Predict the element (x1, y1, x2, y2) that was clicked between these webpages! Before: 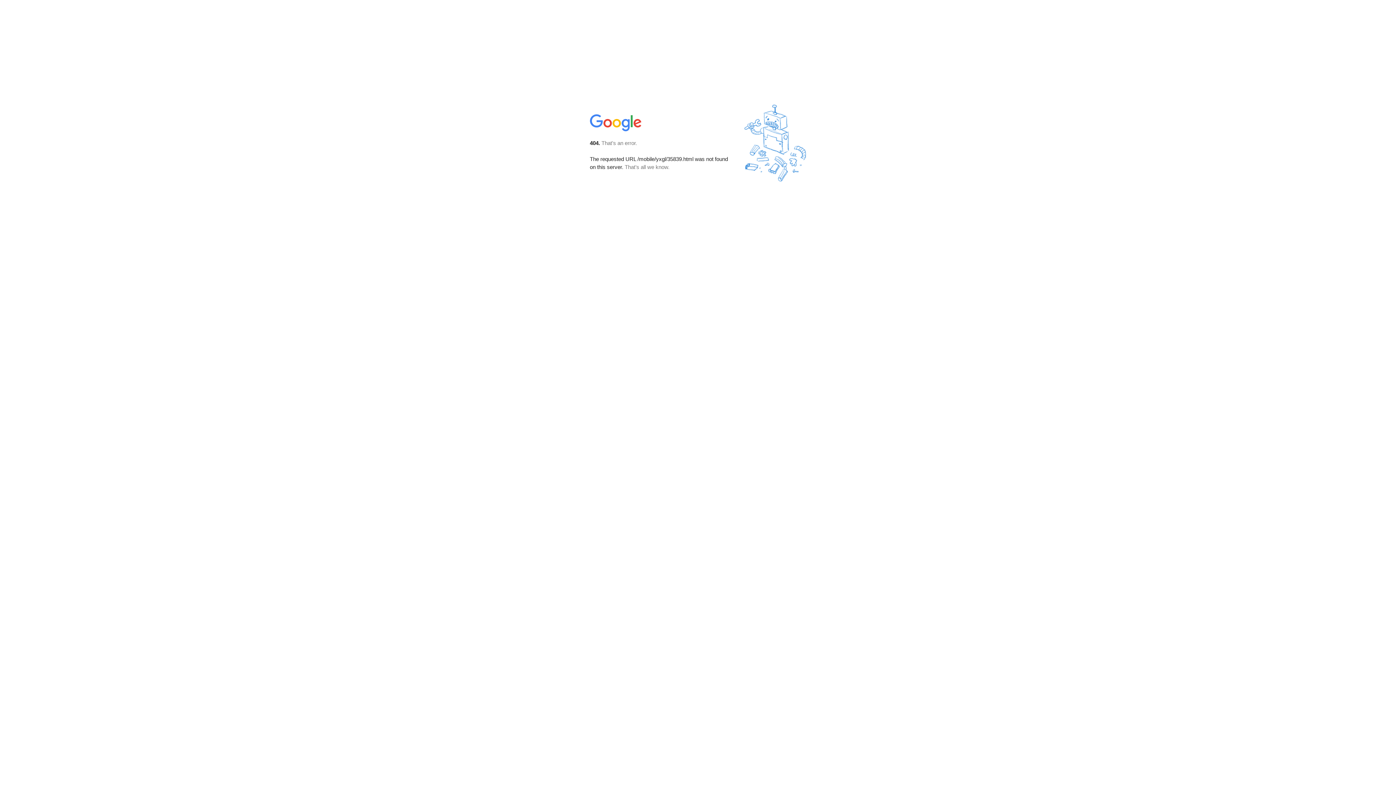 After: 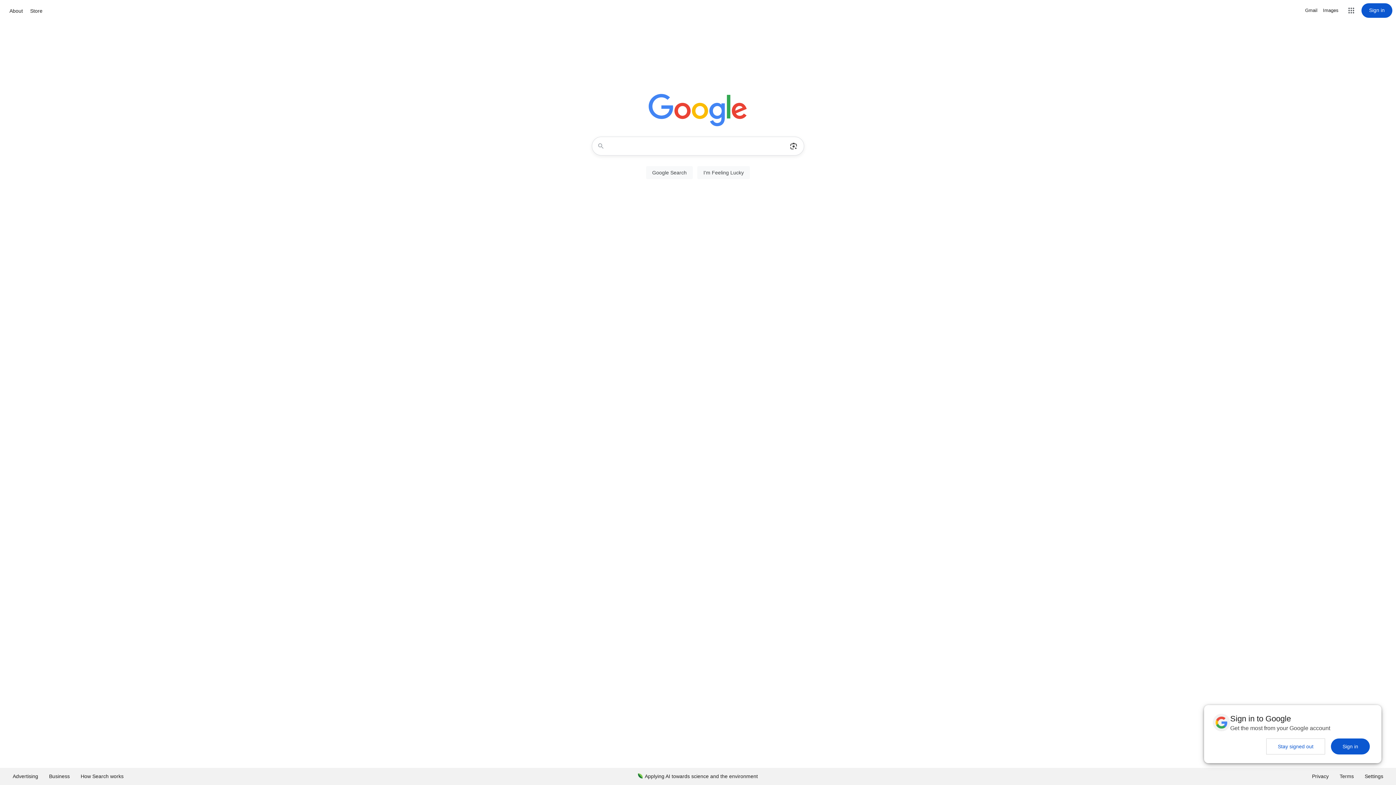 Action: bbox: (590, 127, 642, 134)